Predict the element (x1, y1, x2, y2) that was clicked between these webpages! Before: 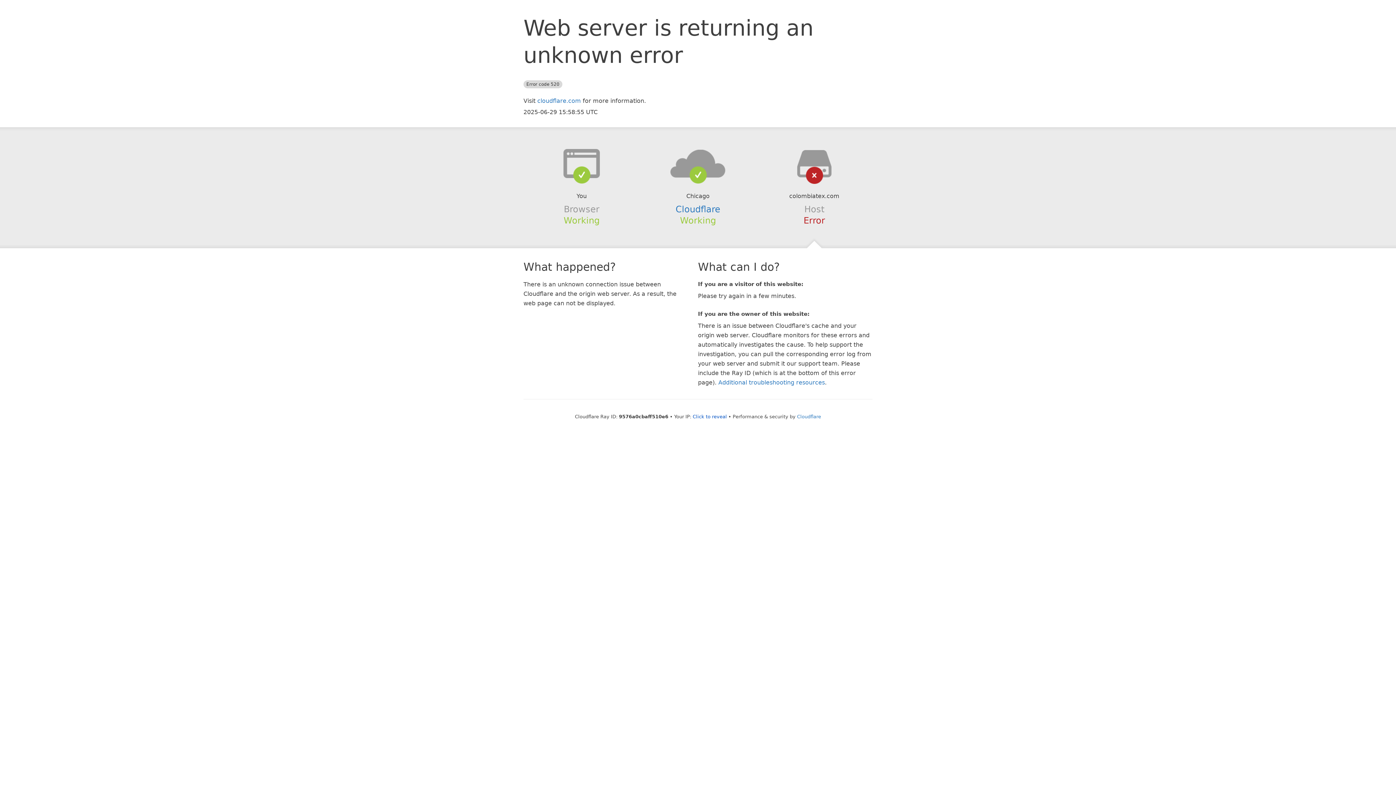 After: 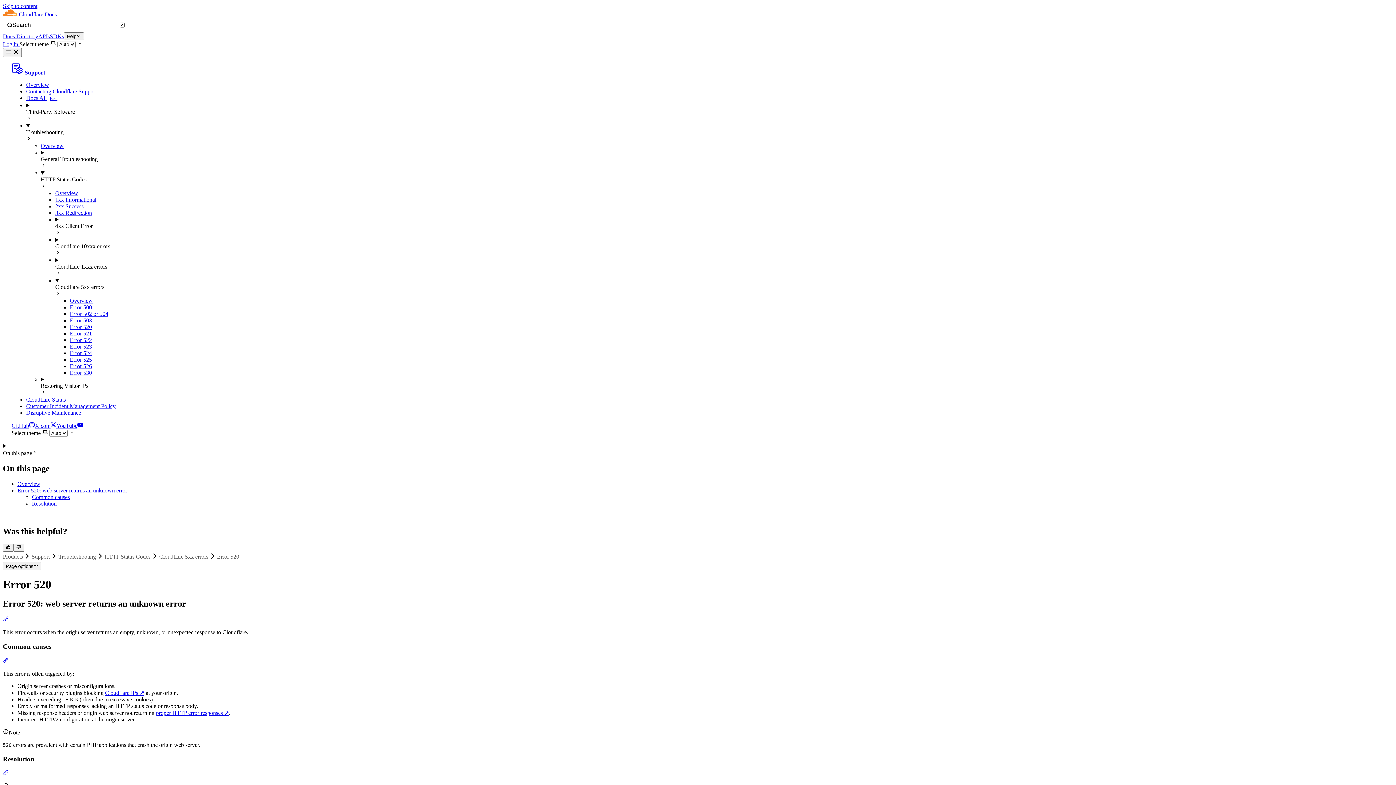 Action: bbox: (718, 379, 825, 386) label: Additional troubleshooting resources